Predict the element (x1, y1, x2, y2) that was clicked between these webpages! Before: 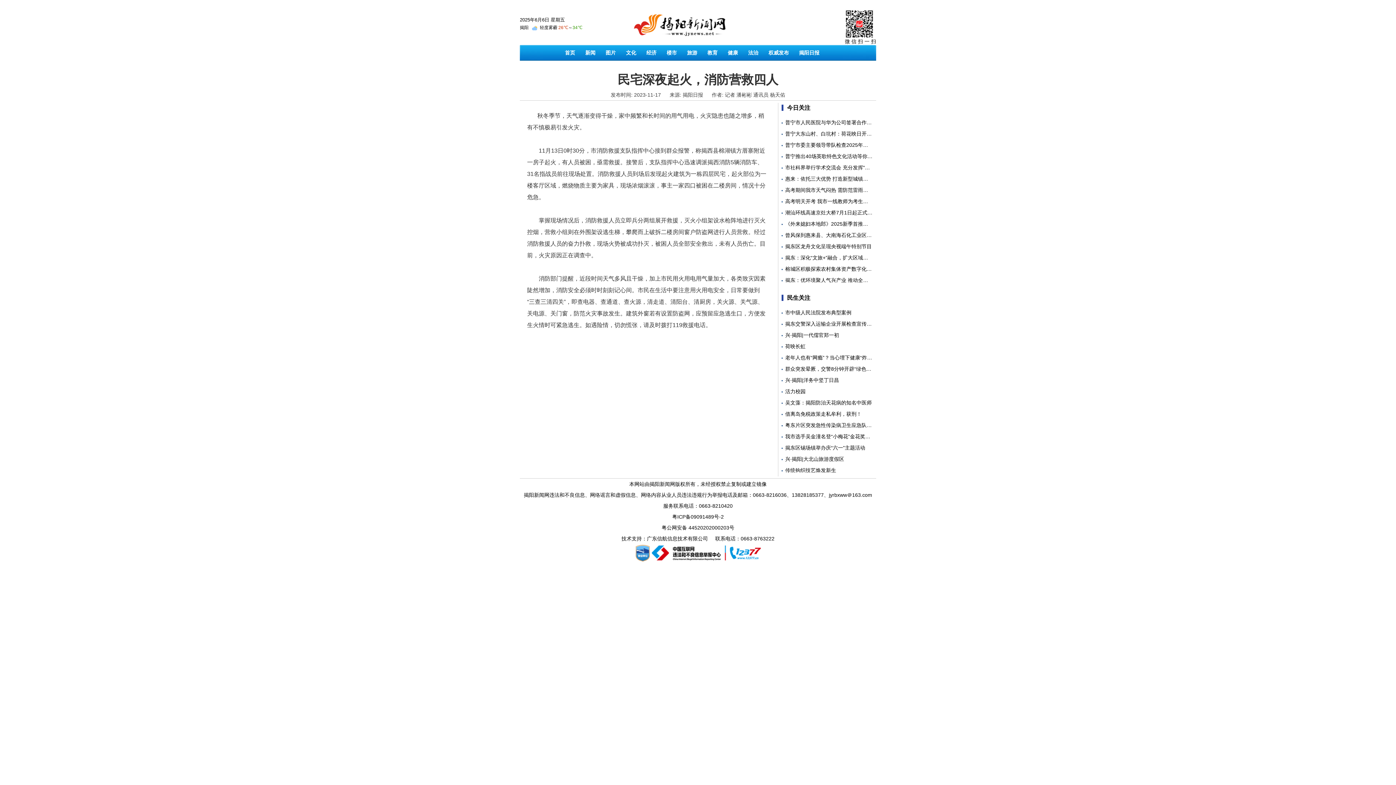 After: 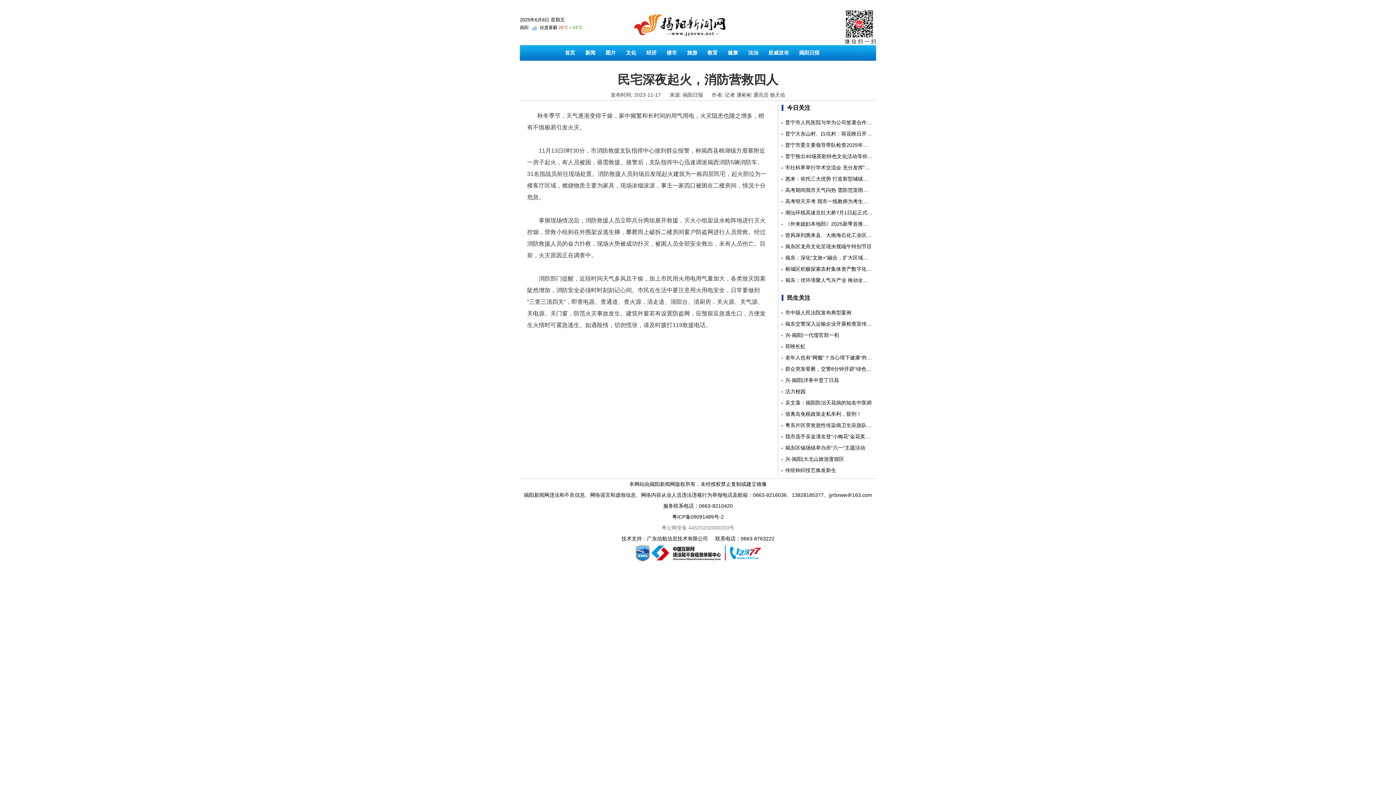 Action: label: 粤公网安备 44520202000203号 bbox: (661, 525, 734, 530)